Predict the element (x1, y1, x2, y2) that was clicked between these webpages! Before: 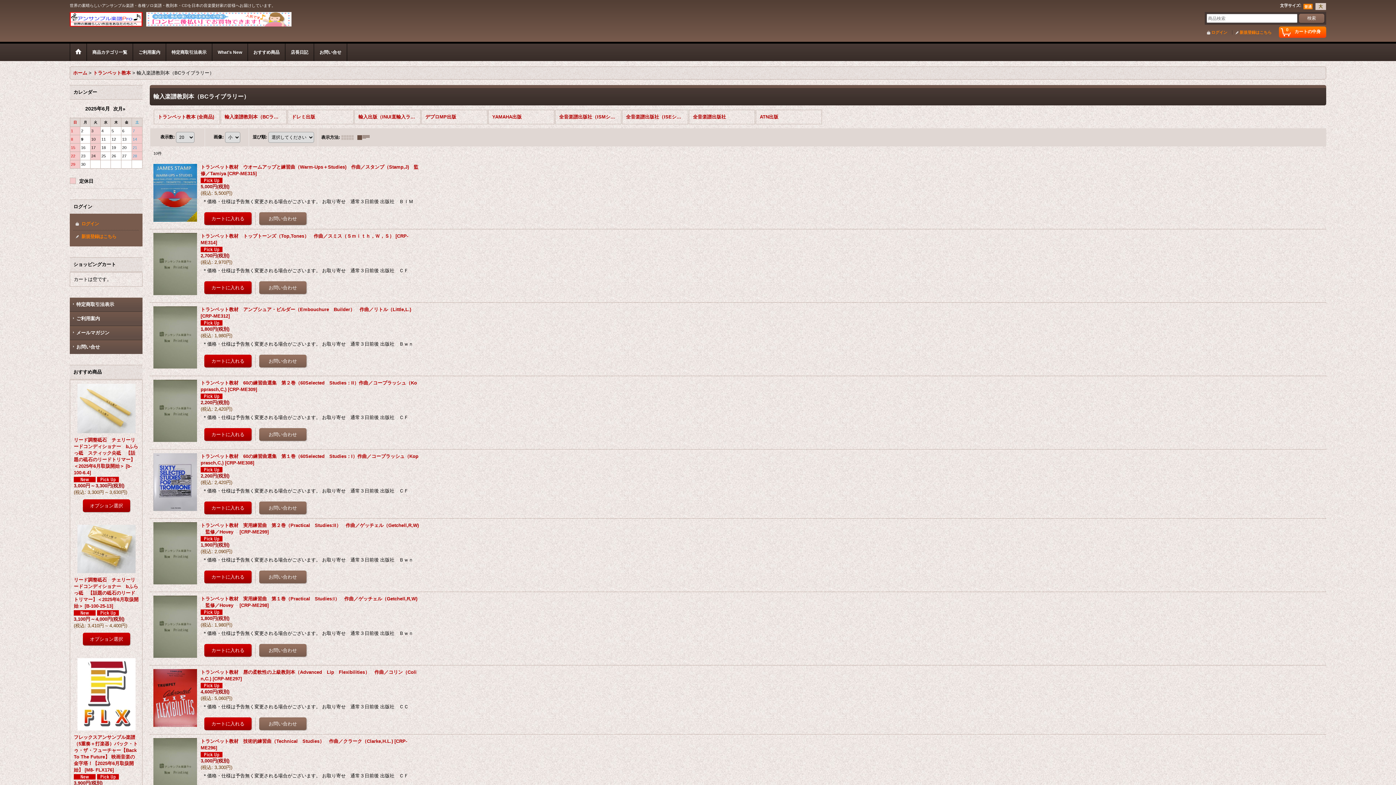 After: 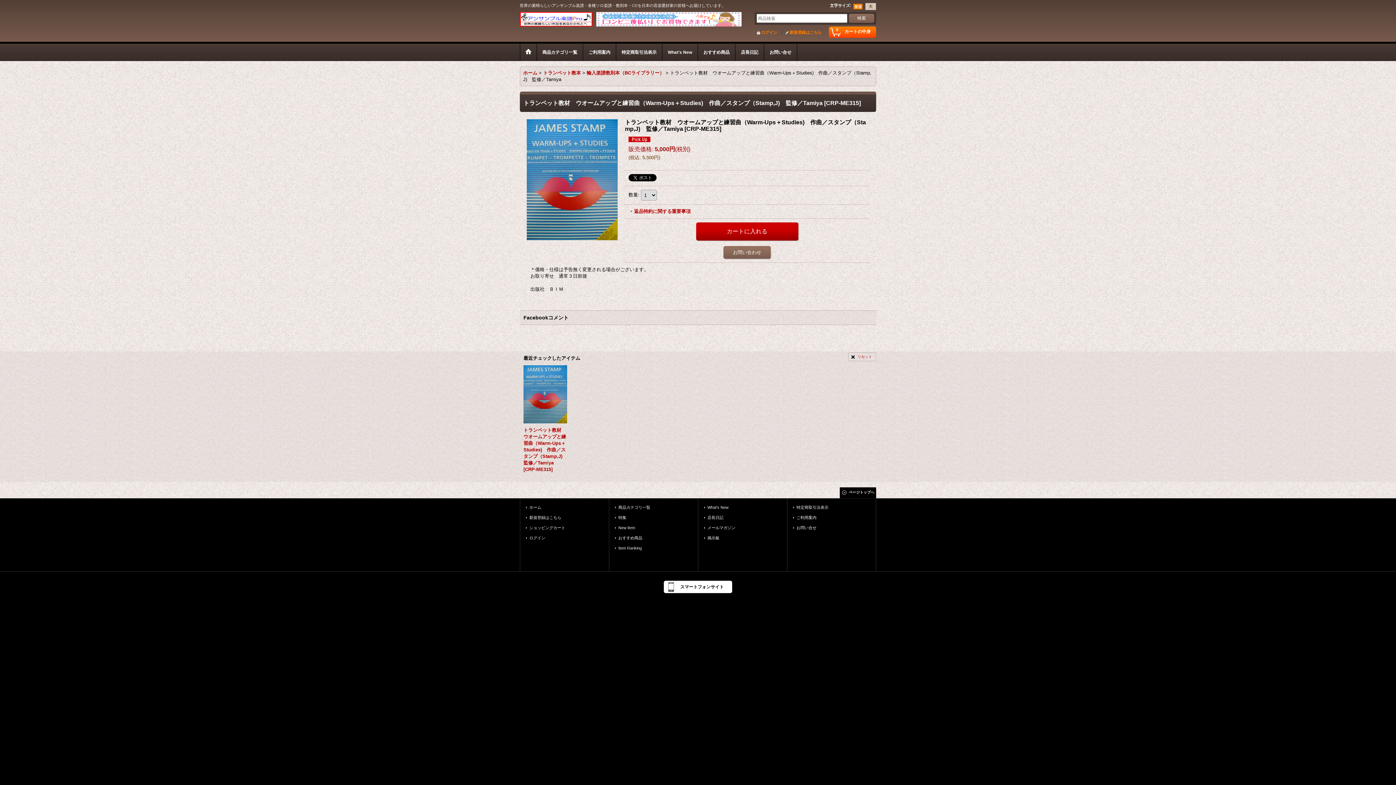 Action: bbox: (200, 164, 418, 183) label: トランペット教材　ウオームアップと練習曲（Warm-Ups＋Studies)　作曲／スタンプ（Stamp,J)　監修／Tamiya [CRP-ME315]